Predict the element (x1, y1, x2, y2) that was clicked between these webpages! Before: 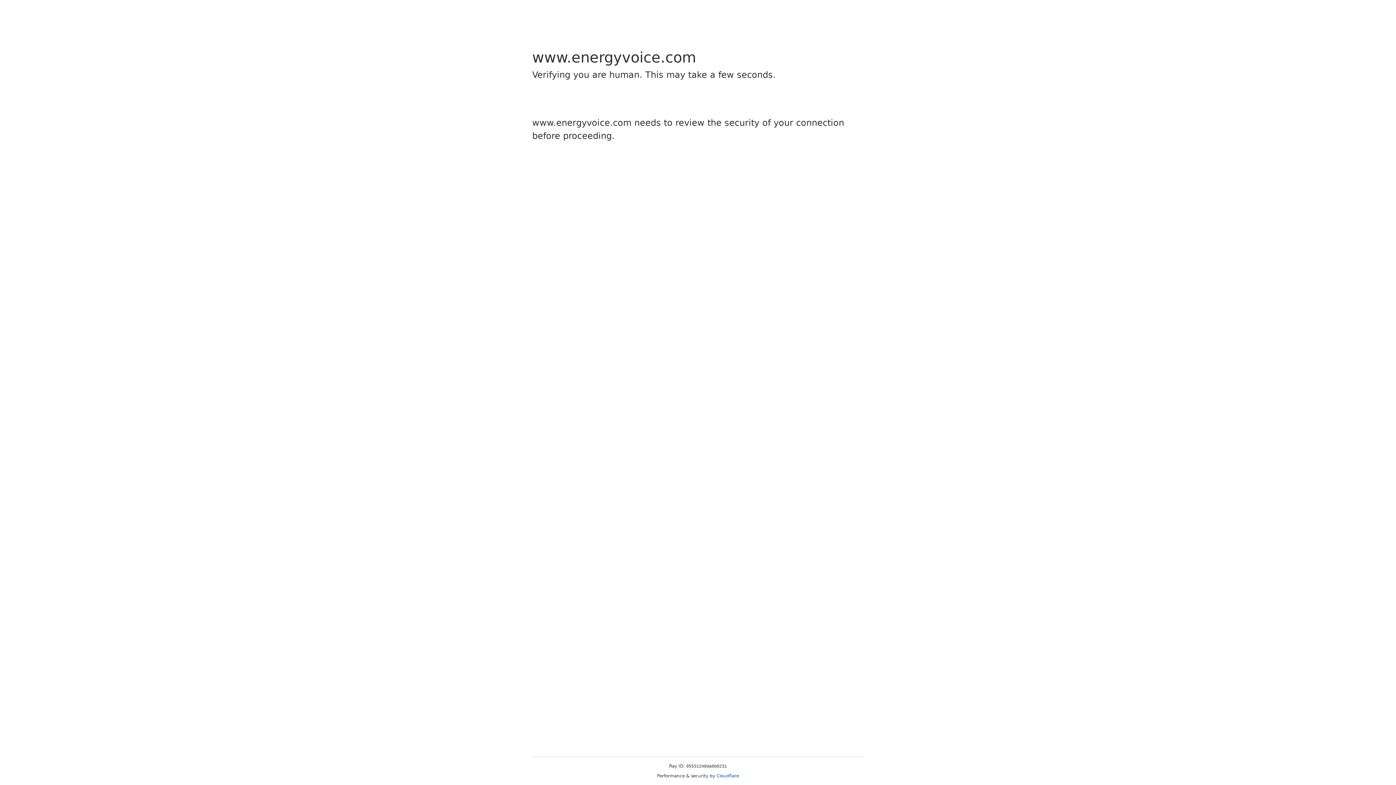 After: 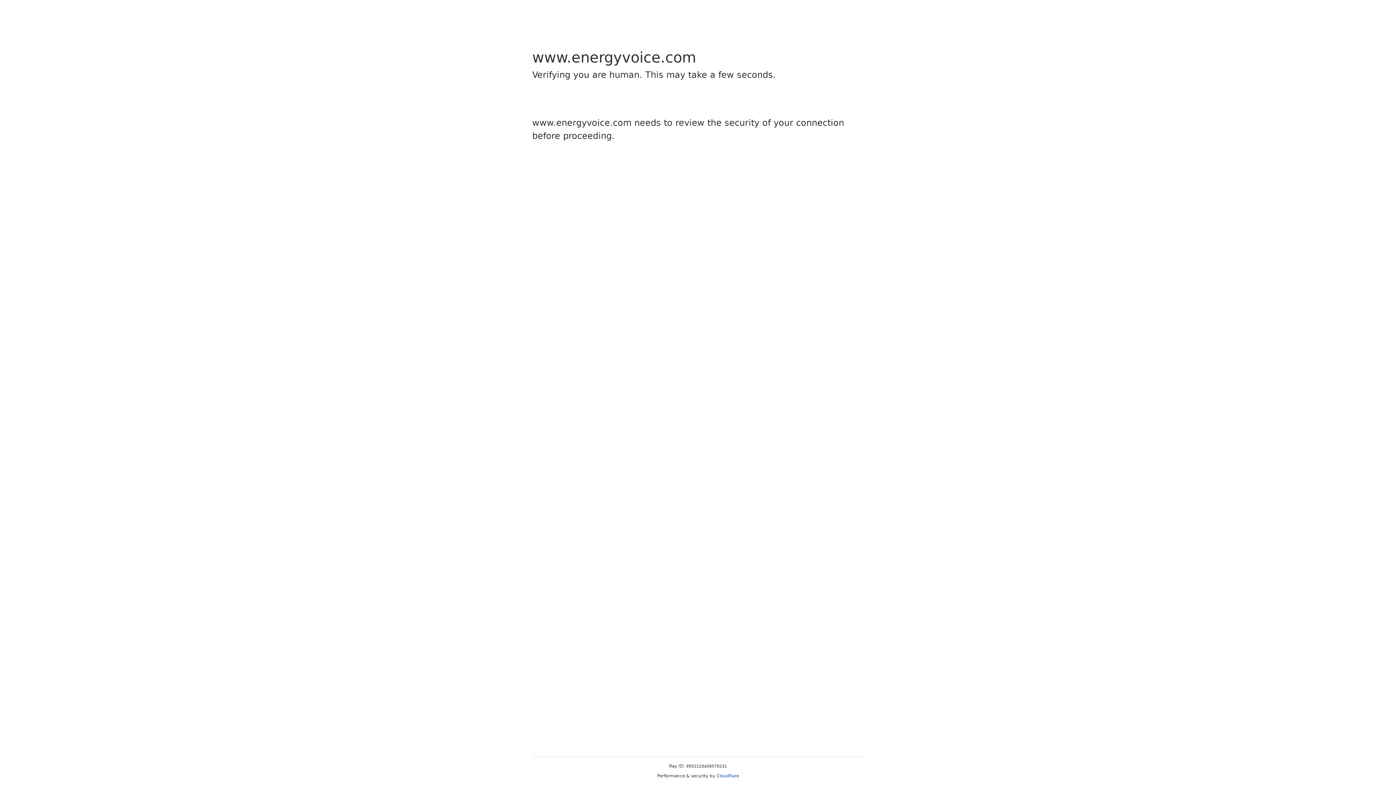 Action: label: Cloudflare bbox: (716, 773, 739, 778)